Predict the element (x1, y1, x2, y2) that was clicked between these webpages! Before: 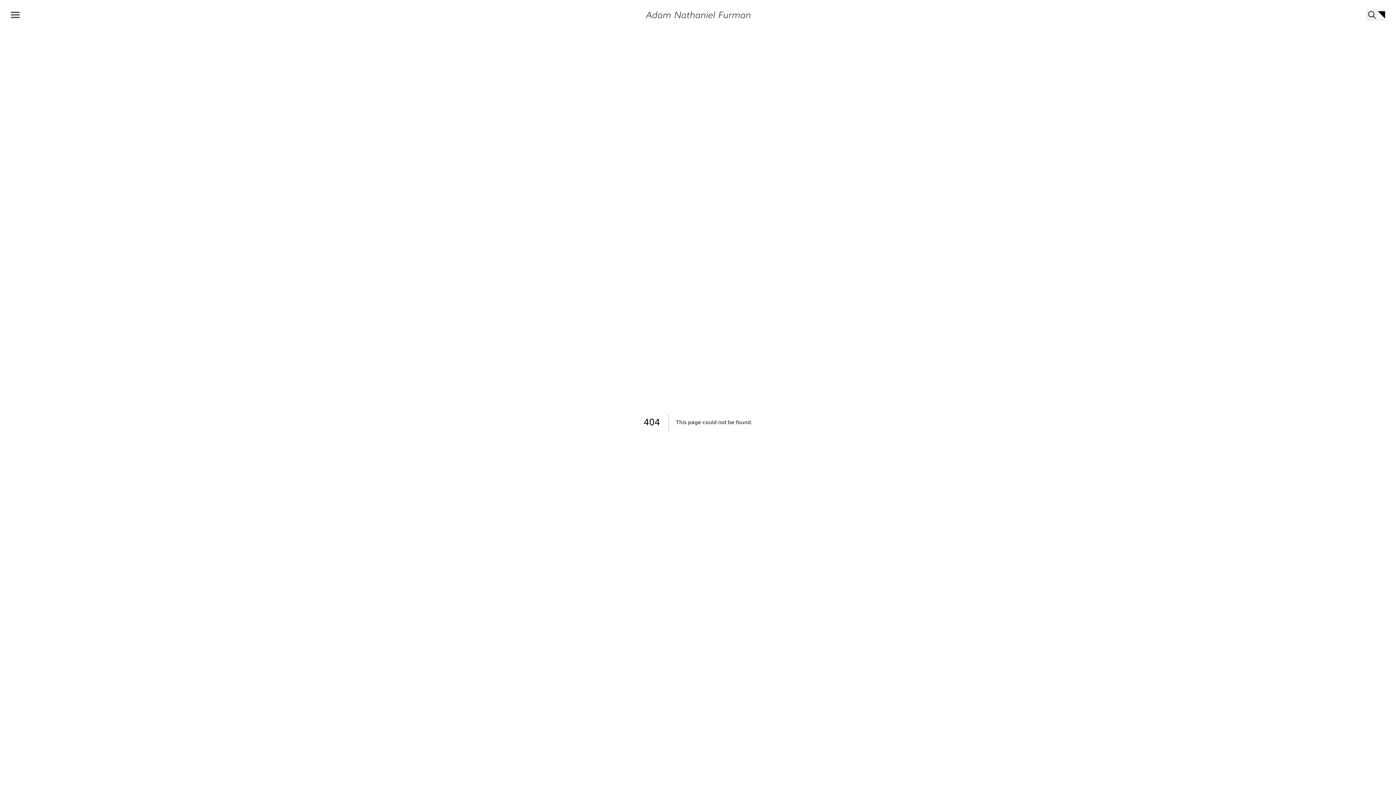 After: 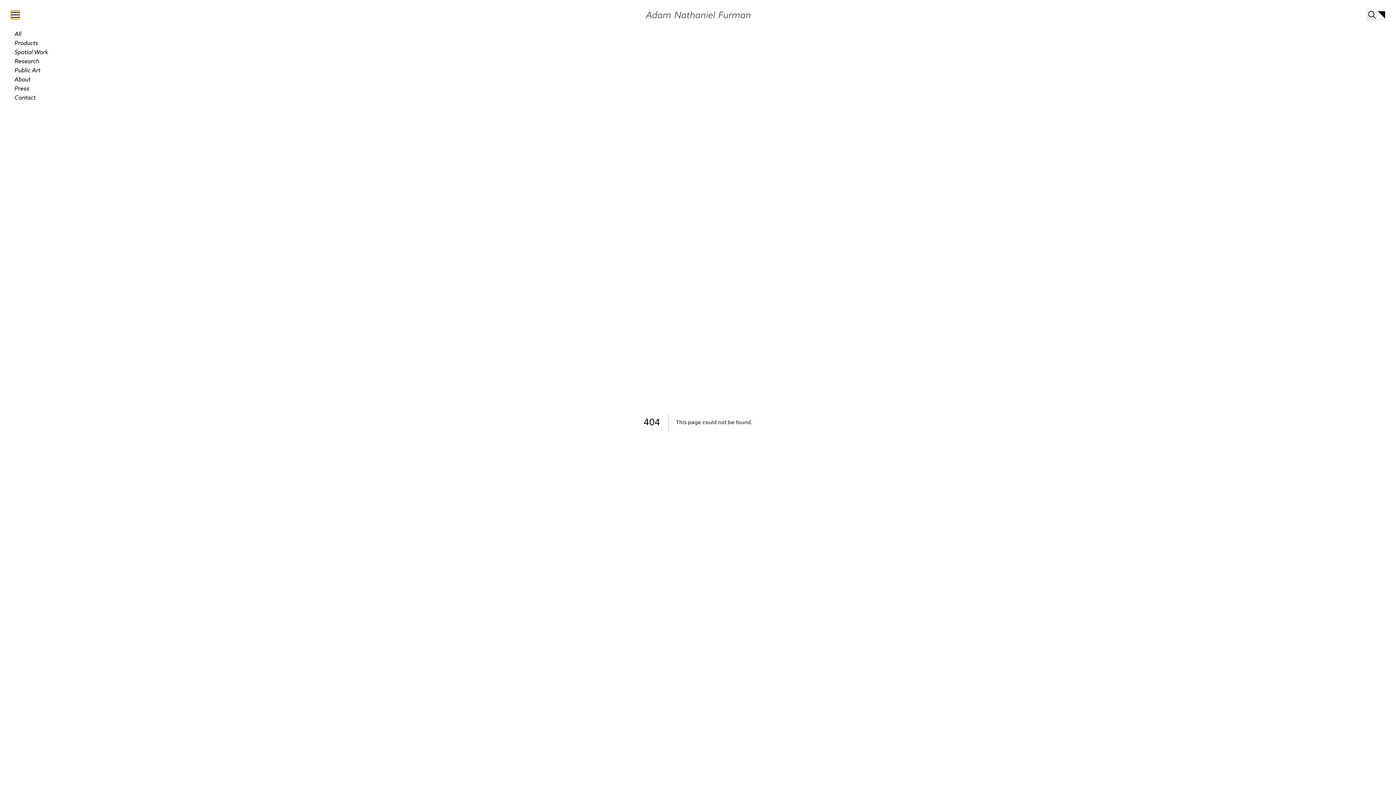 Action: bbox: (10, 10, 19, 19)